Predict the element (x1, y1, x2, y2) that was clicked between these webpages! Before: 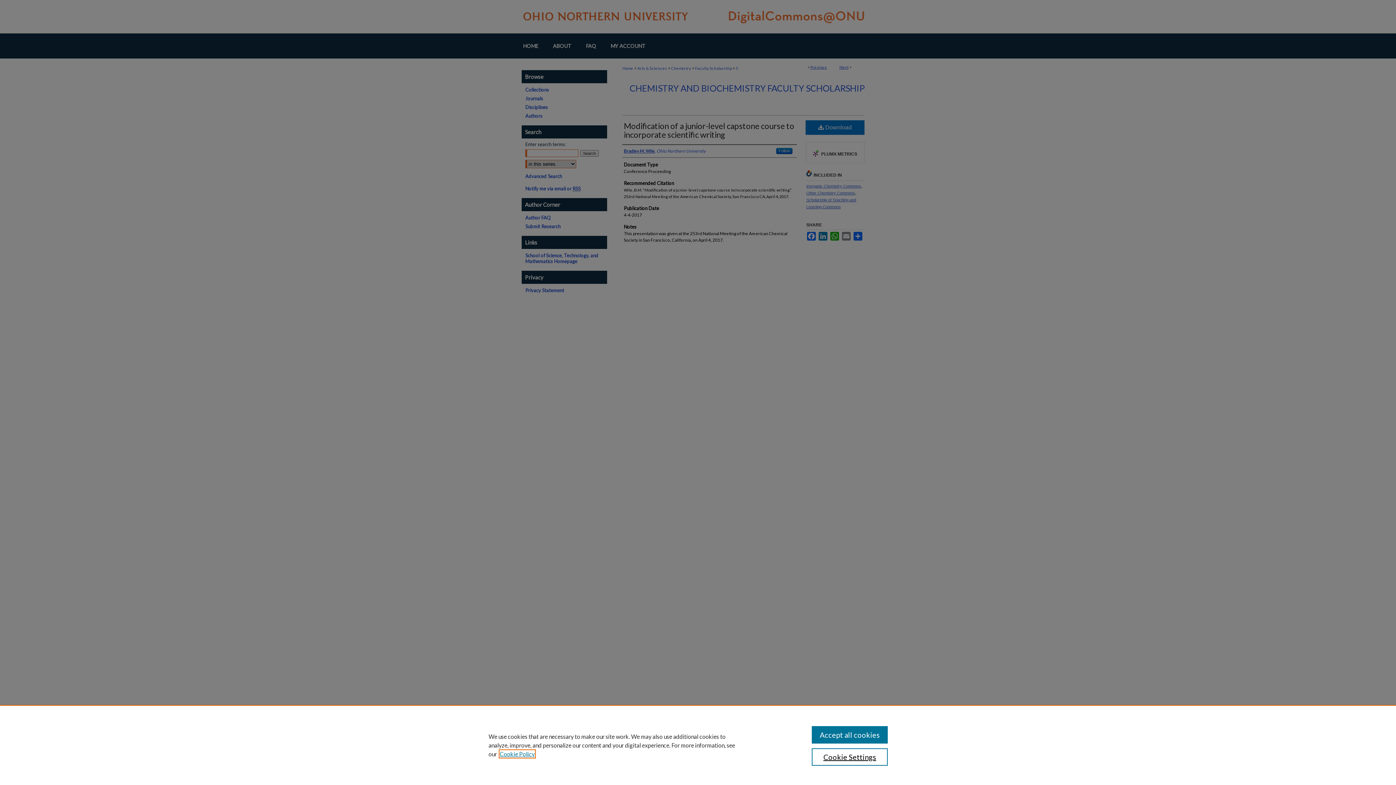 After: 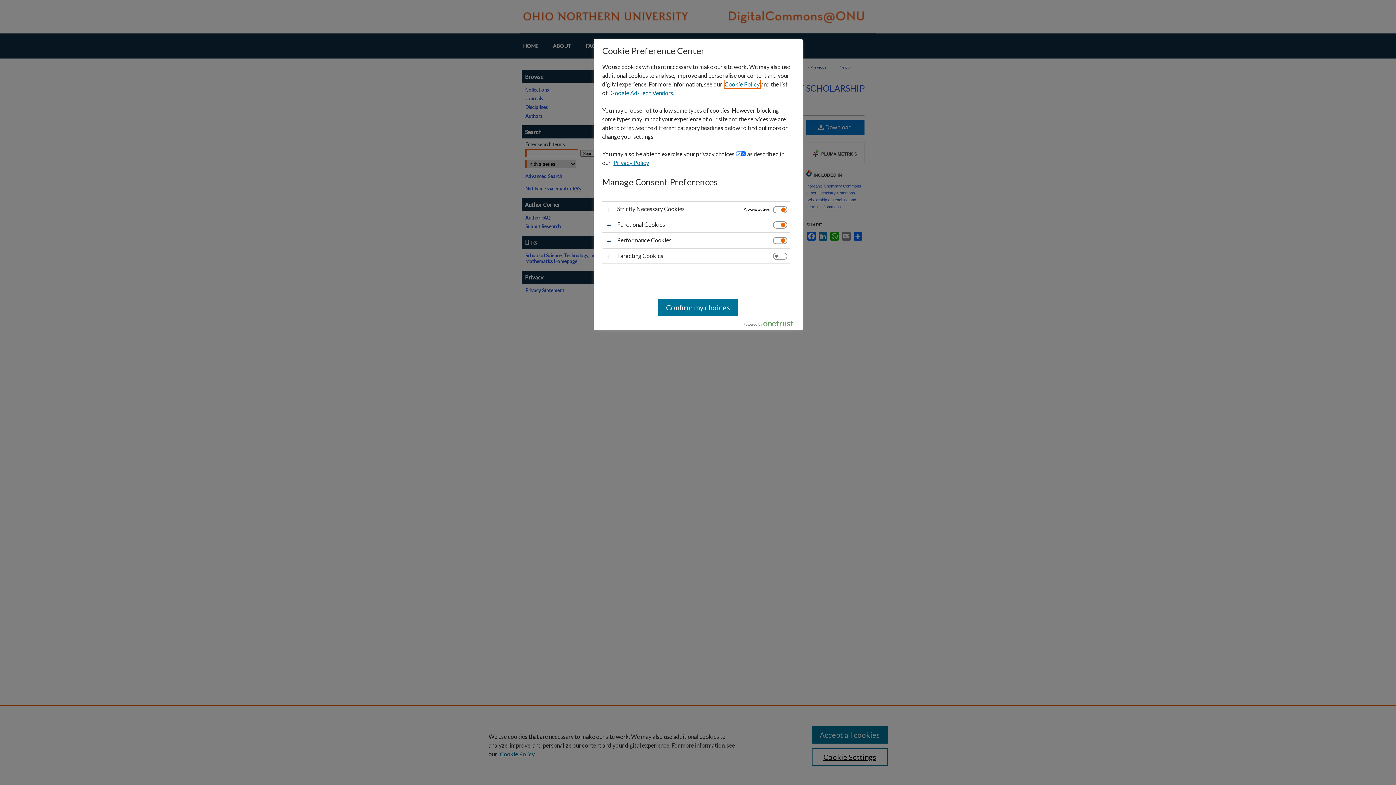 Action: bbox: (811, 748, 887, 766) label: Cookie Settings